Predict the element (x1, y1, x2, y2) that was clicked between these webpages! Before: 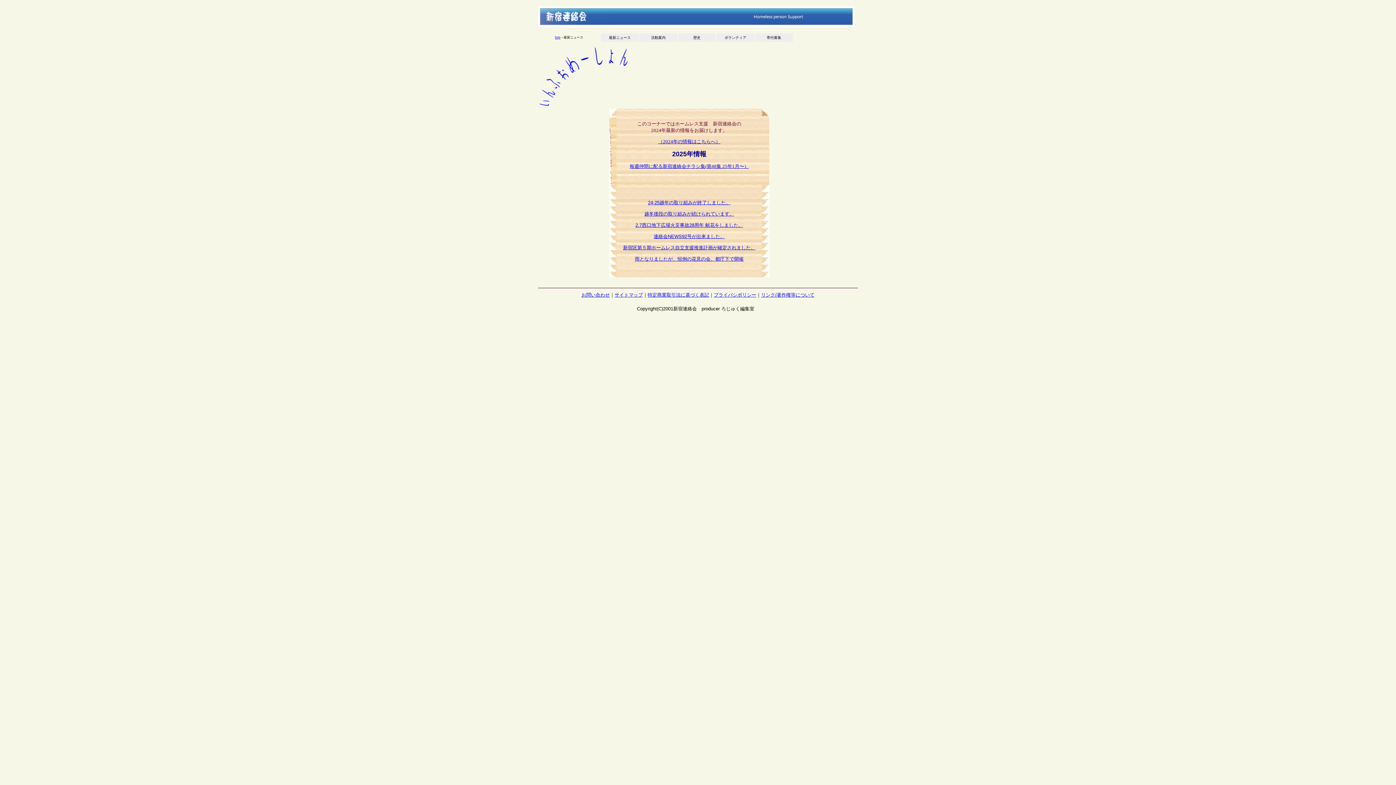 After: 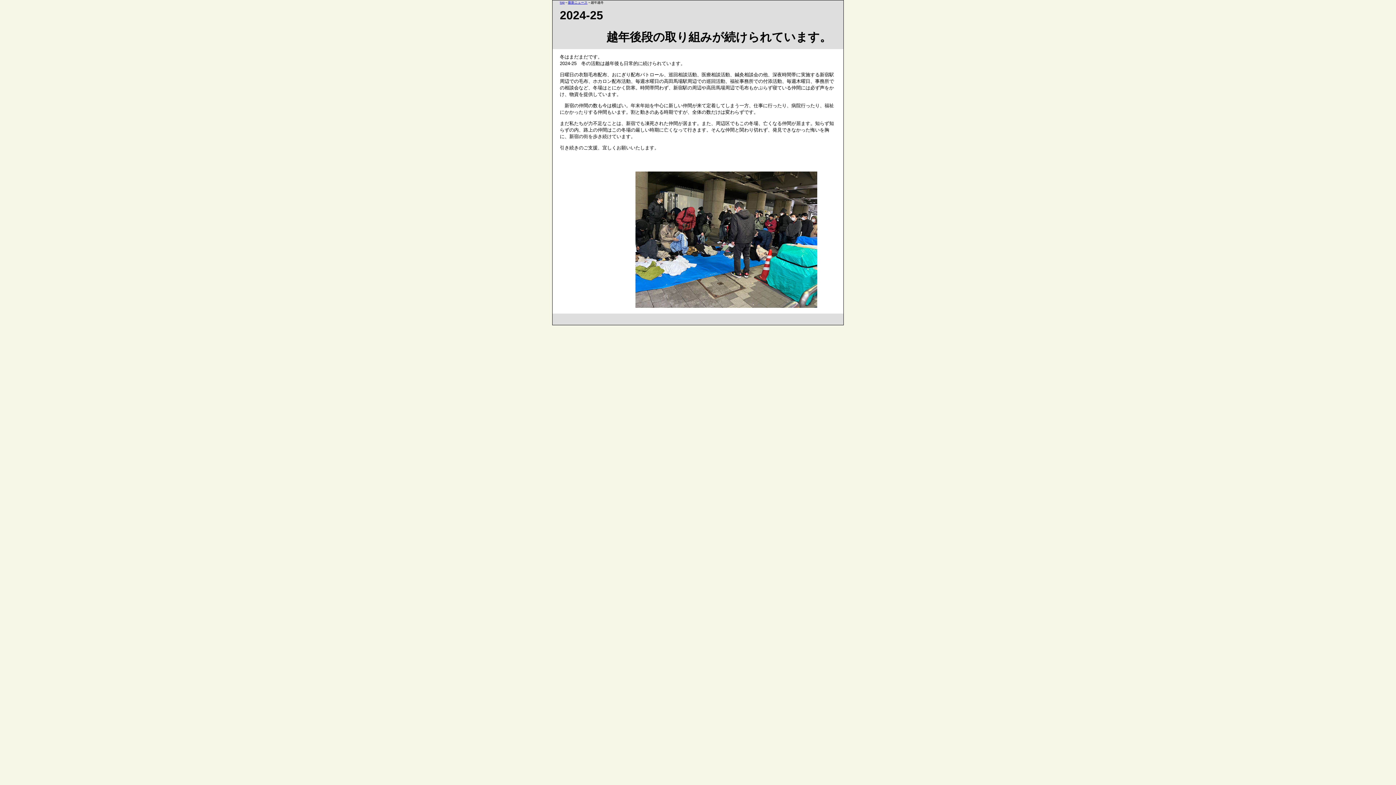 Action: label: 越冬後段の取り組みが続けられています。 bbox: (644, 211, 734, 216)